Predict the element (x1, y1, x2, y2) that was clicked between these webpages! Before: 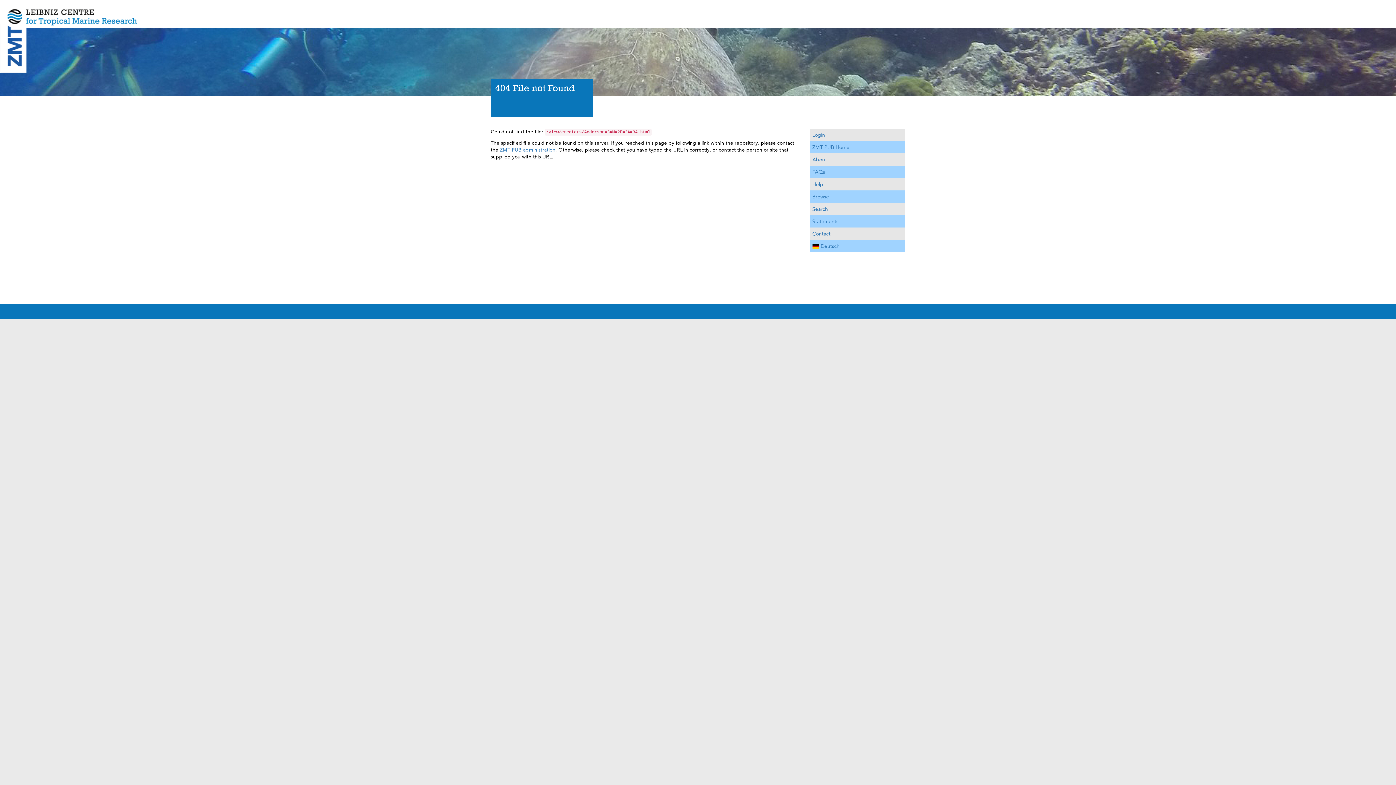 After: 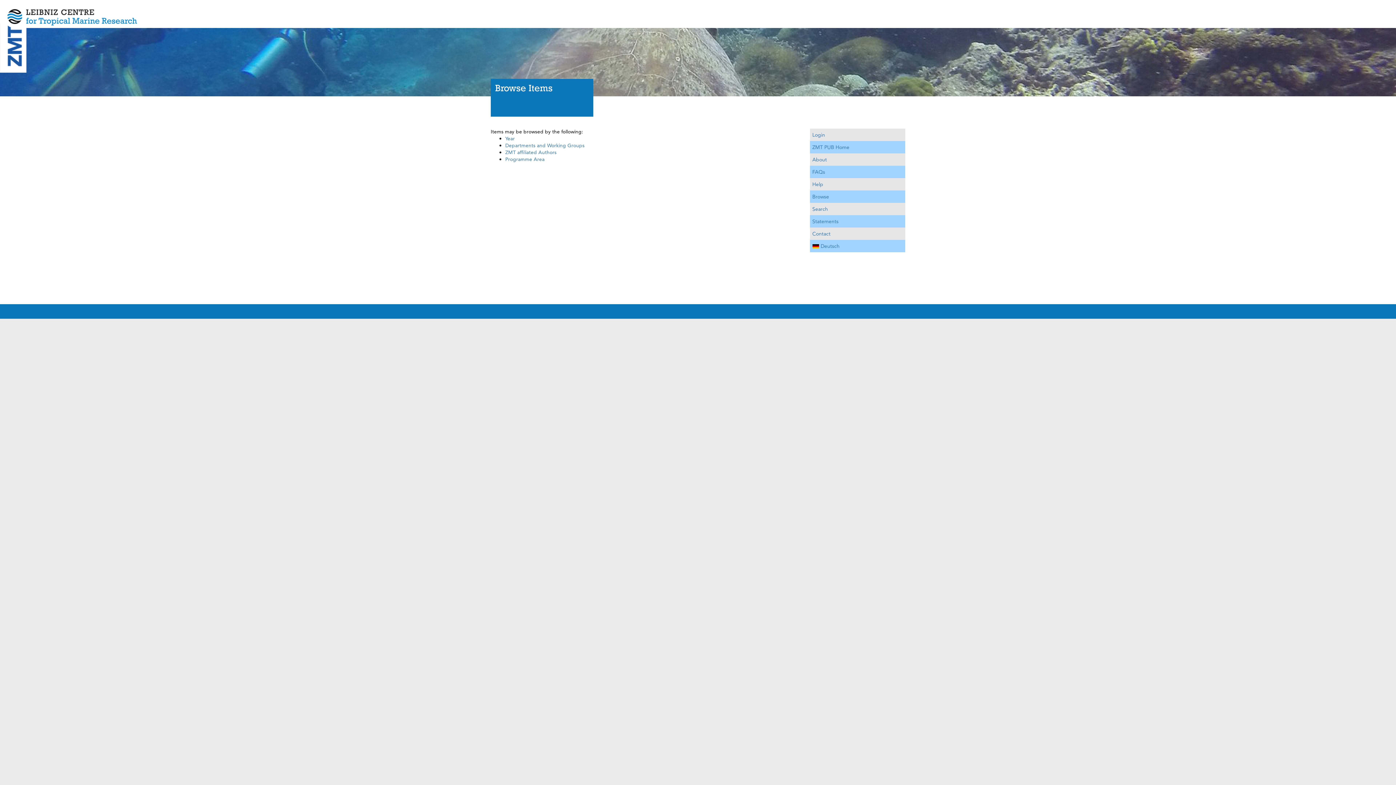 Action: label: Browse bbox: (812, 192, 829, 200)